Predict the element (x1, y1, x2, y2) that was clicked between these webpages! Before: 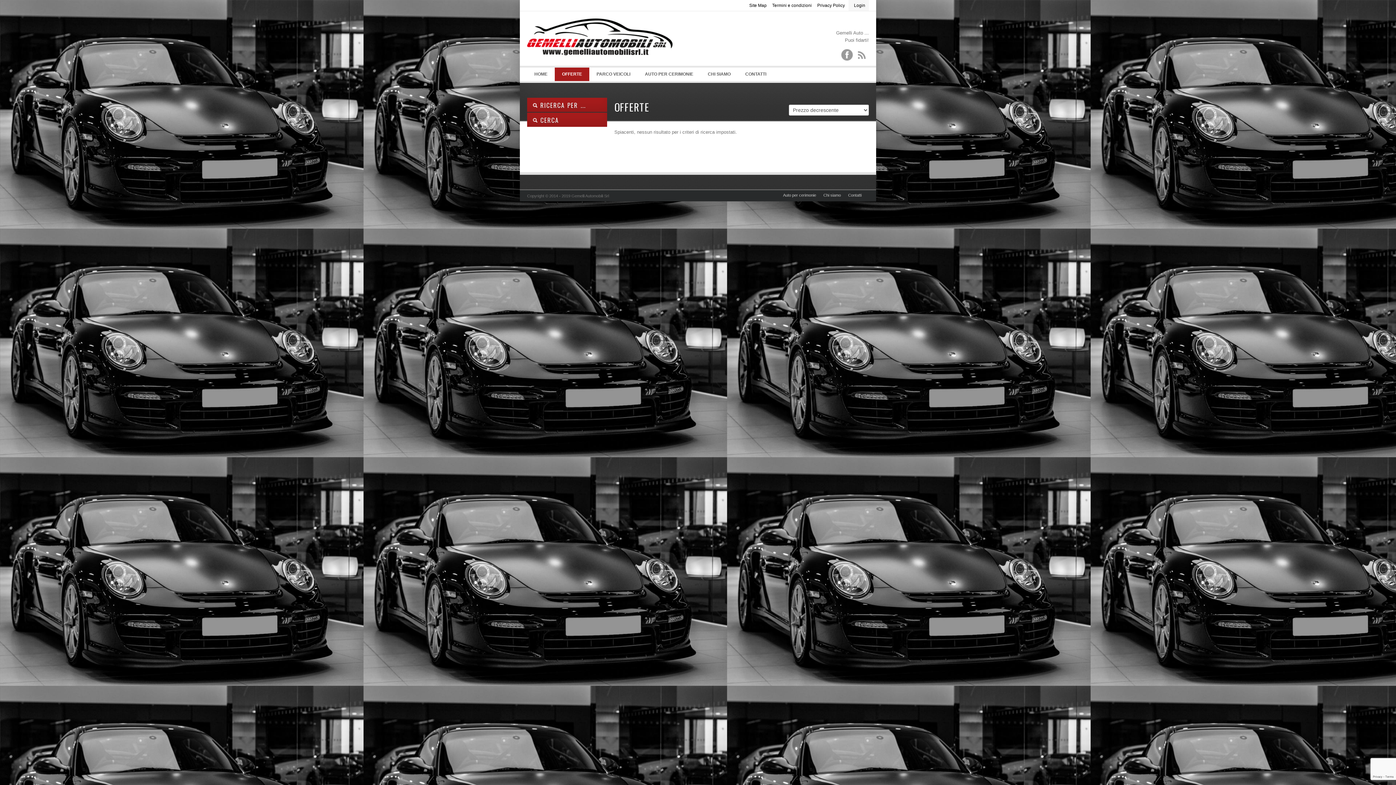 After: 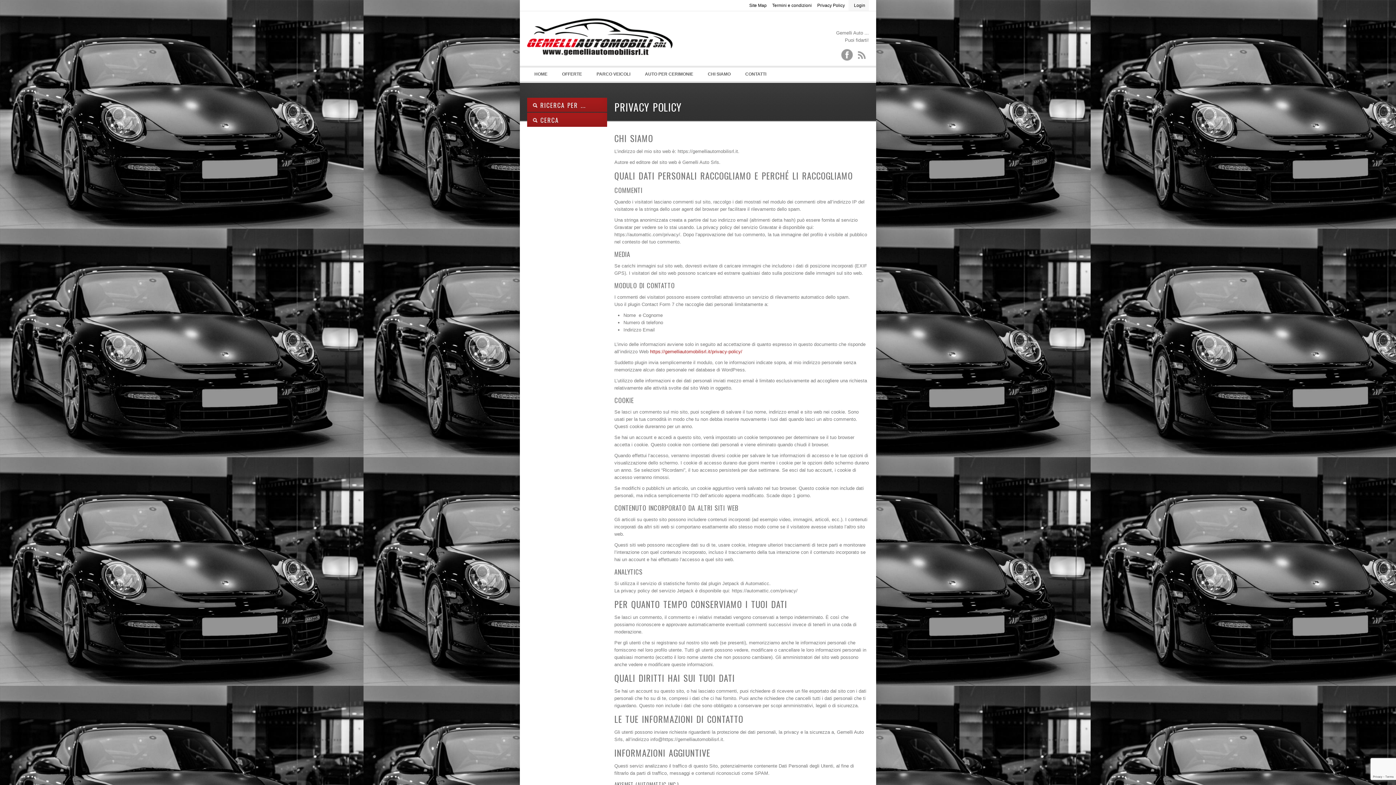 Action: bbox: (817, 2, 845, 8) label: Privacy Policy